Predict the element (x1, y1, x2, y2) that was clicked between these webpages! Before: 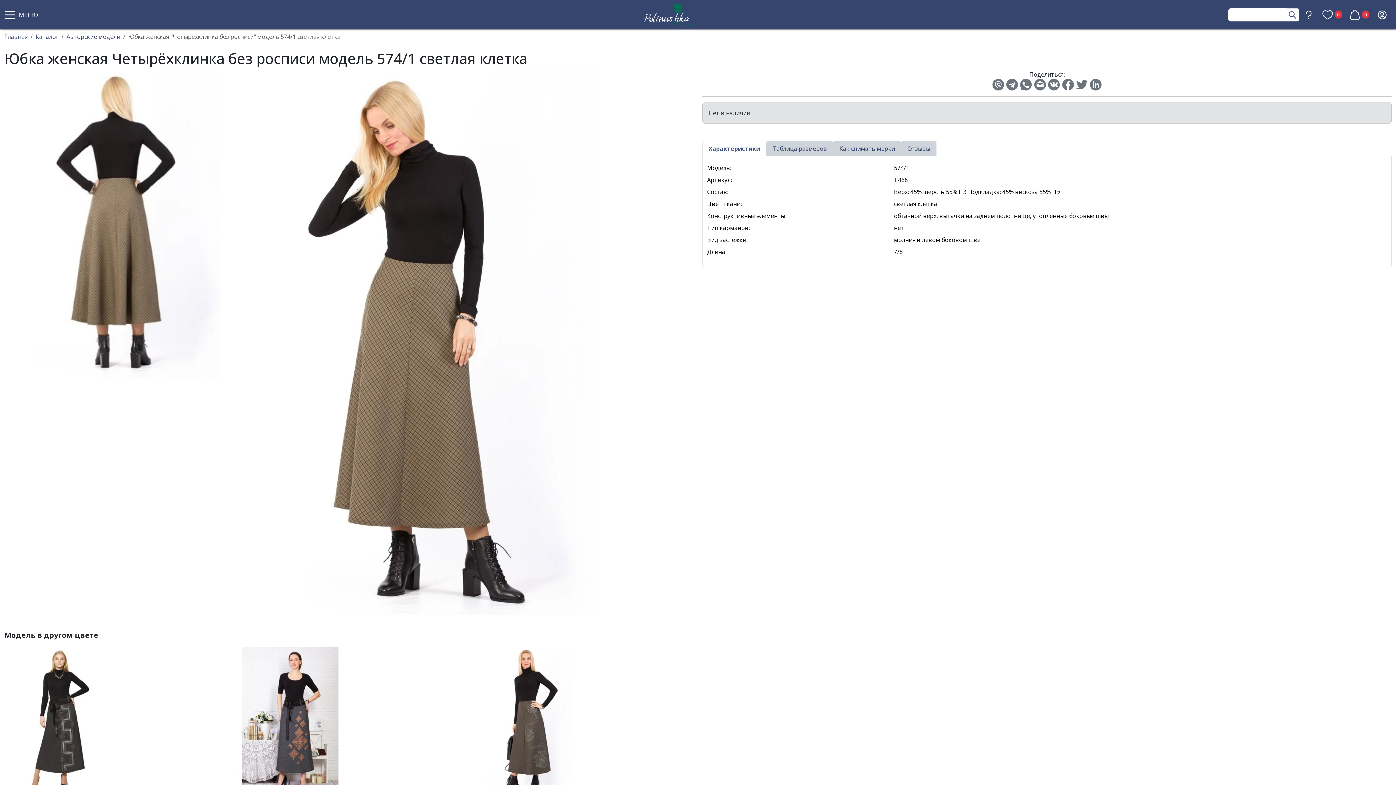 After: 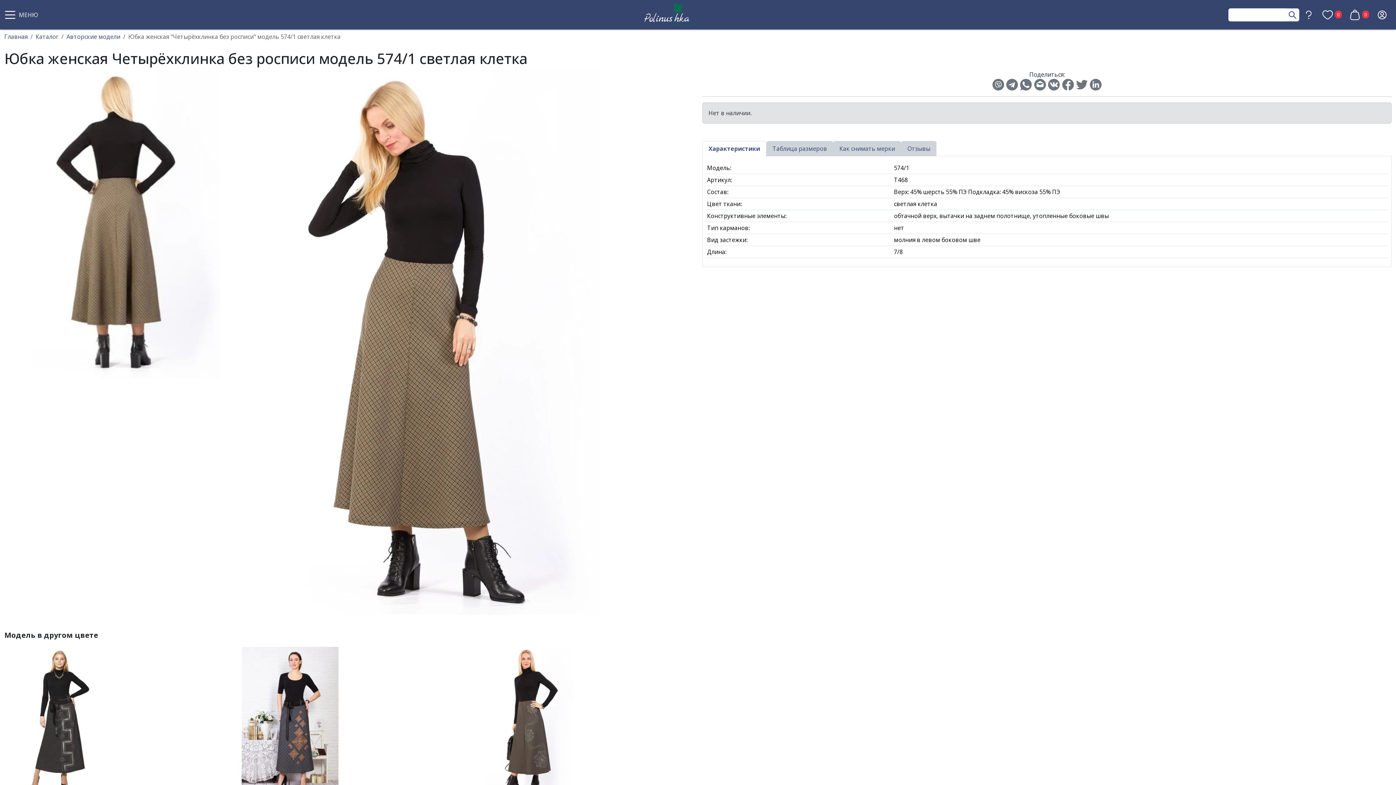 Action: bbox: (1005, 77, 1019, 91)